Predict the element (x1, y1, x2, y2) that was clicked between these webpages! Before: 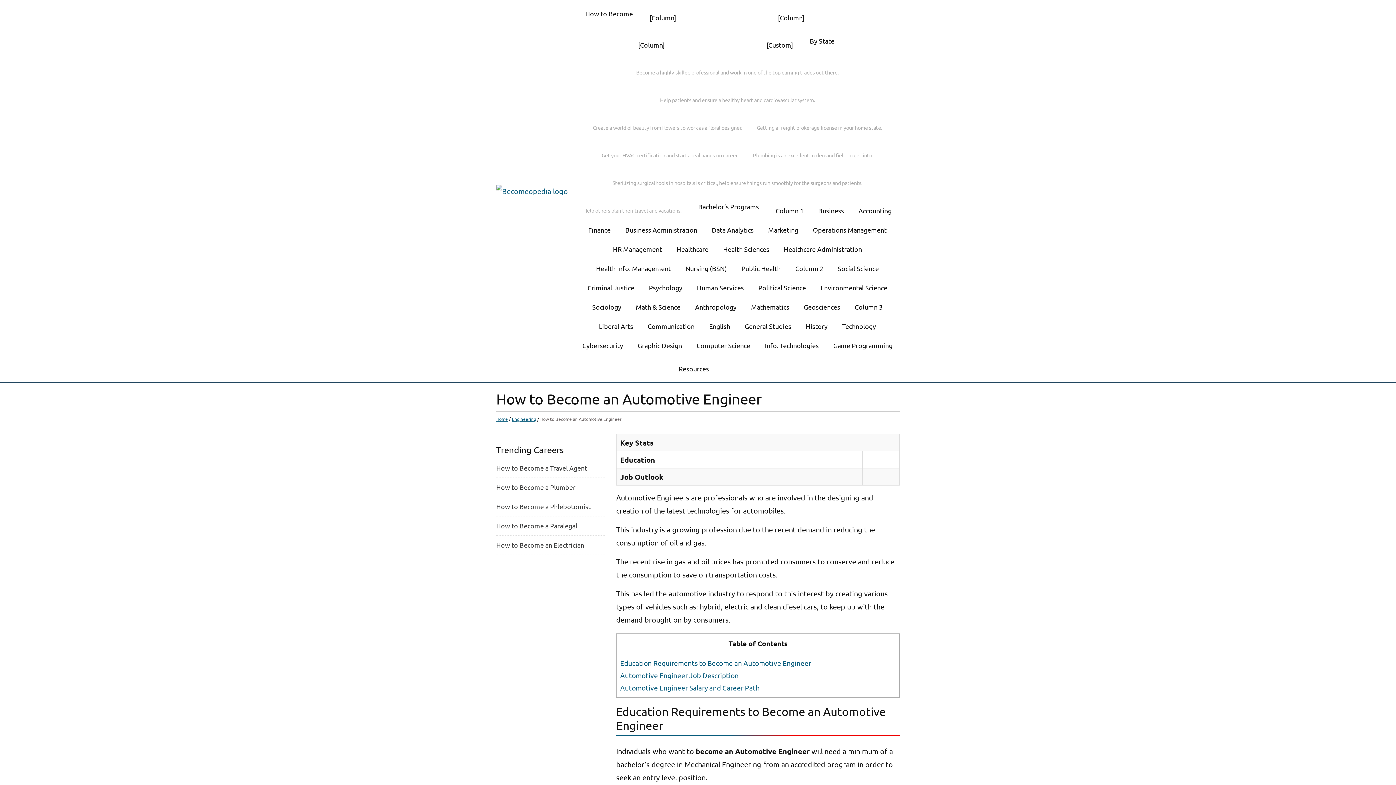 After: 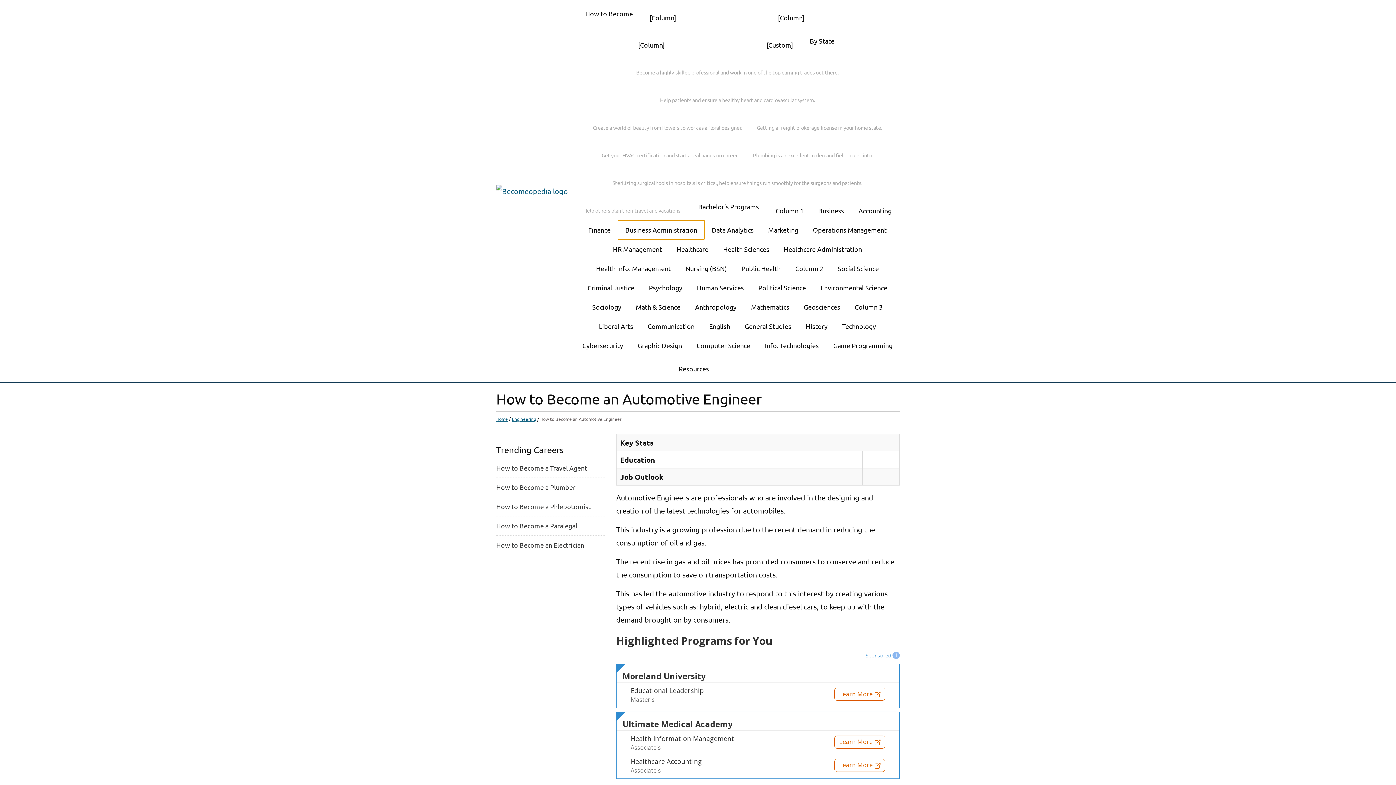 Action: label: Business Administration bbox: (618, 220, 704, 239)